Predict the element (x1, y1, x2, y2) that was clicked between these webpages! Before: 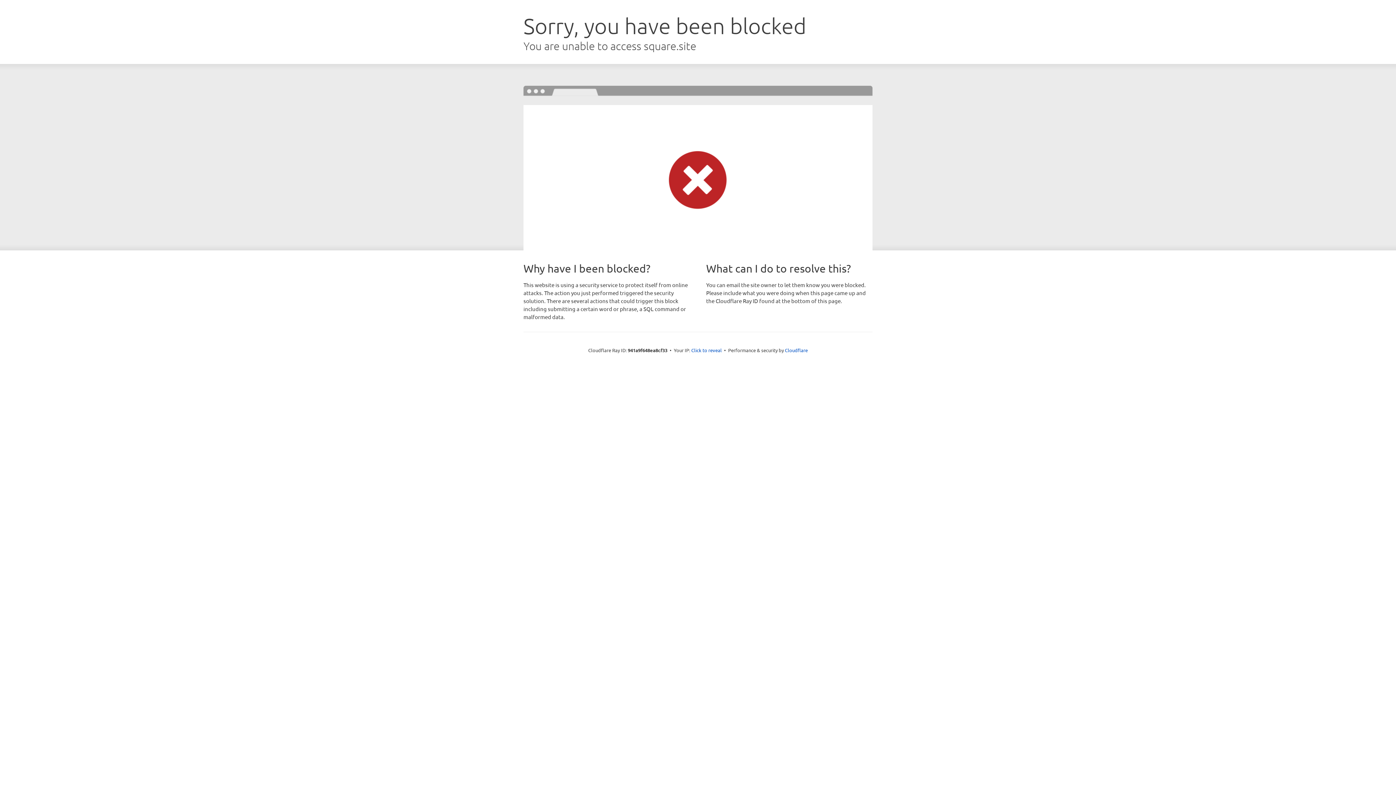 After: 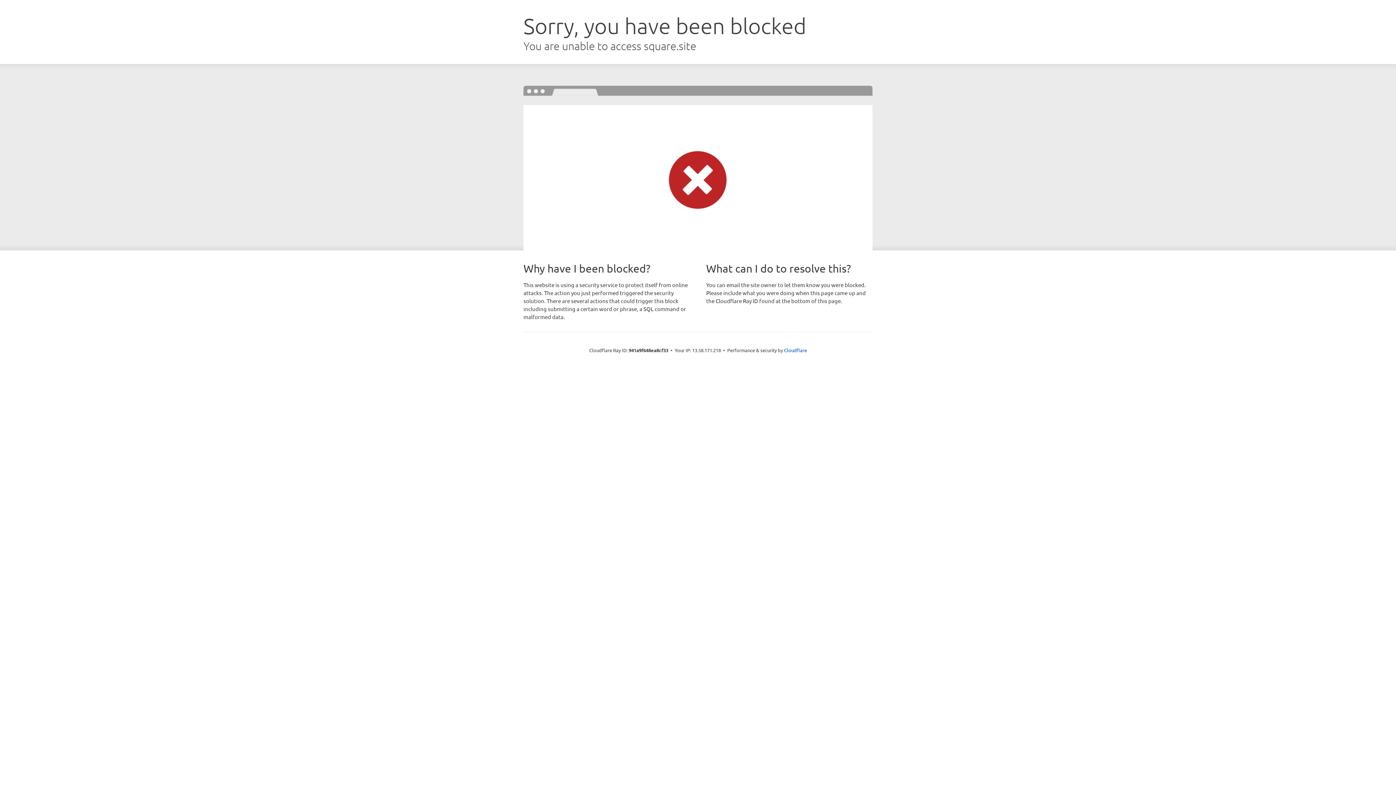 Action: label: Click to reveal bbox: (691, 346, 722, 353)